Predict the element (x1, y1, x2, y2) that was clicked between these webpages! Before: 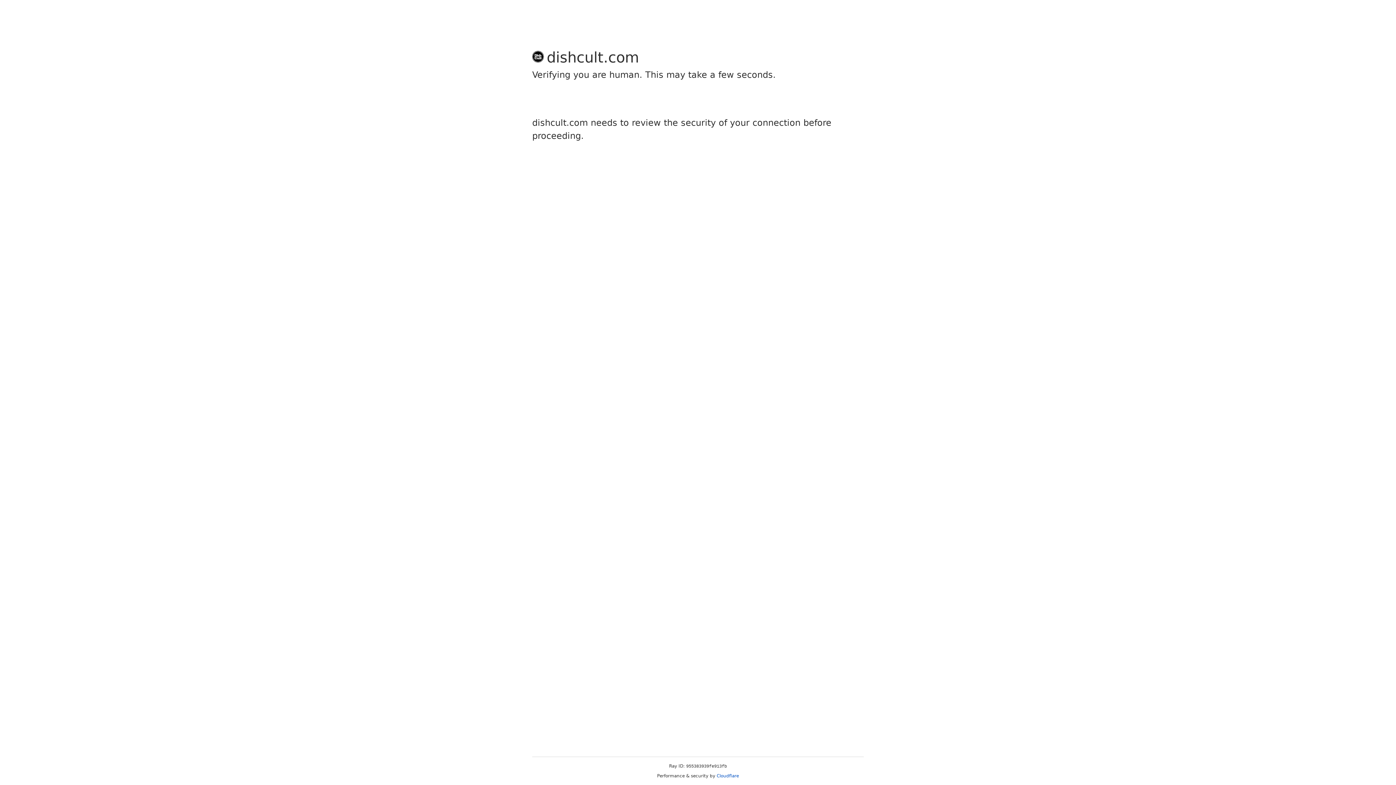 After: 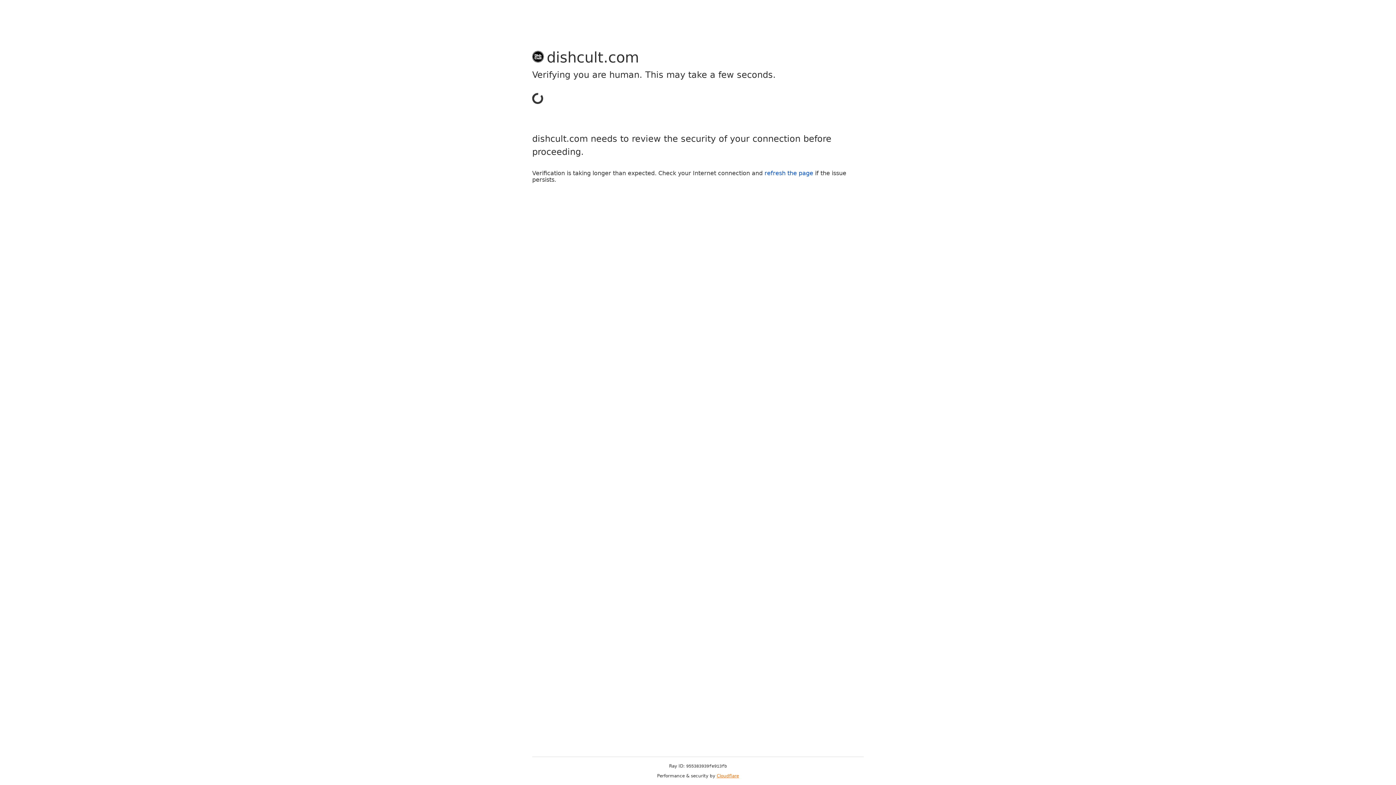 Action: bbox: (716, 773, 739, 778) label: Cloudflare